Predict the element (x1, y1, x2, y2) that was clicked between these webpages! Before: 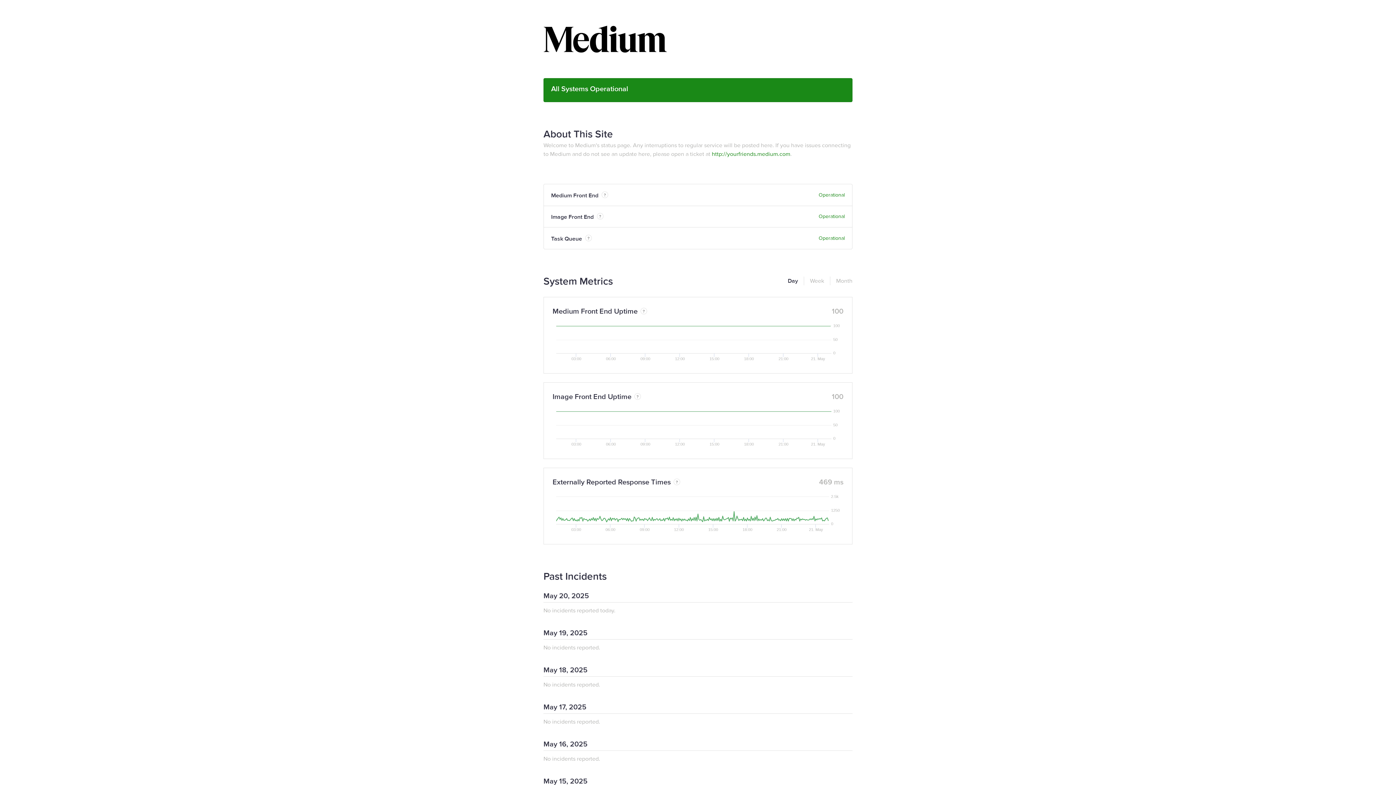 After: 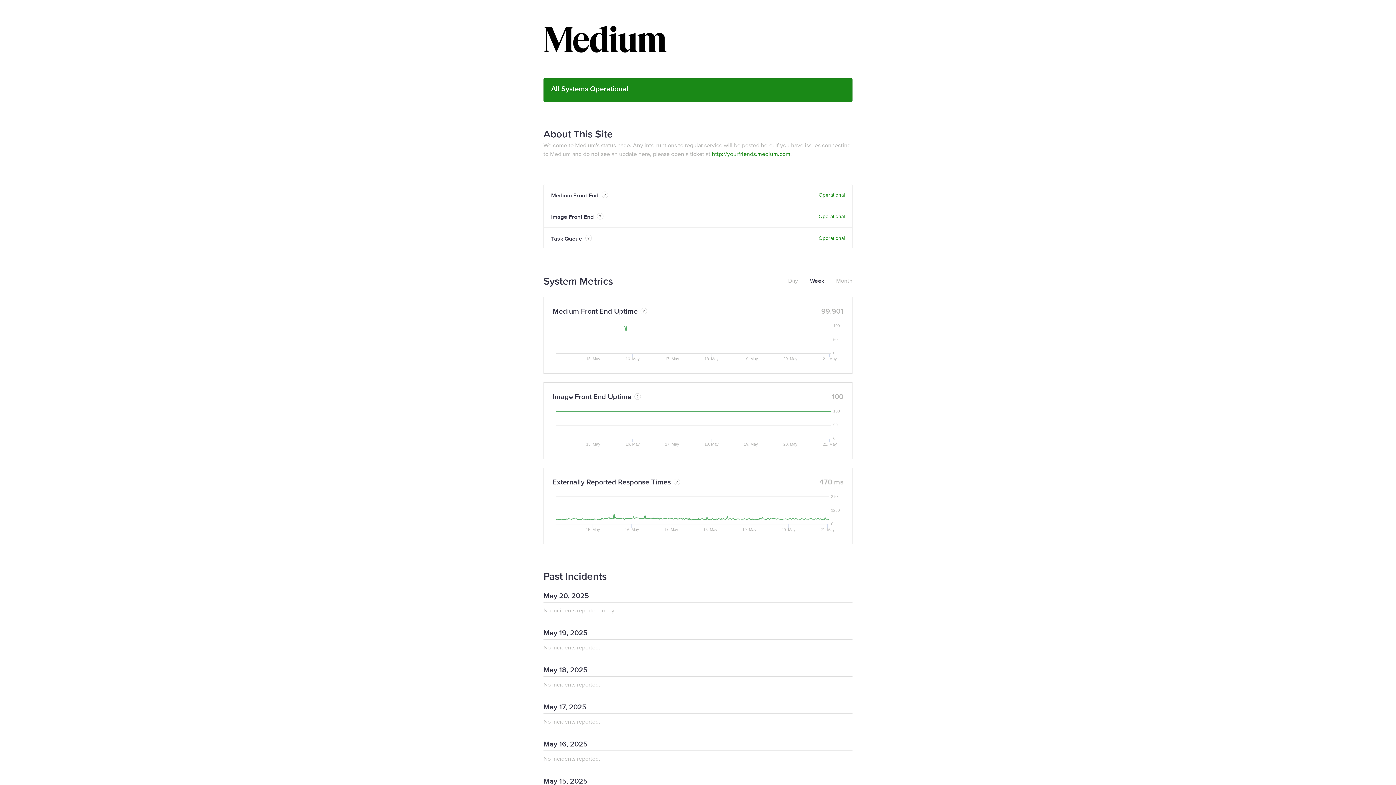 Action: bbox: (804, 276, 824, 285) label: Week